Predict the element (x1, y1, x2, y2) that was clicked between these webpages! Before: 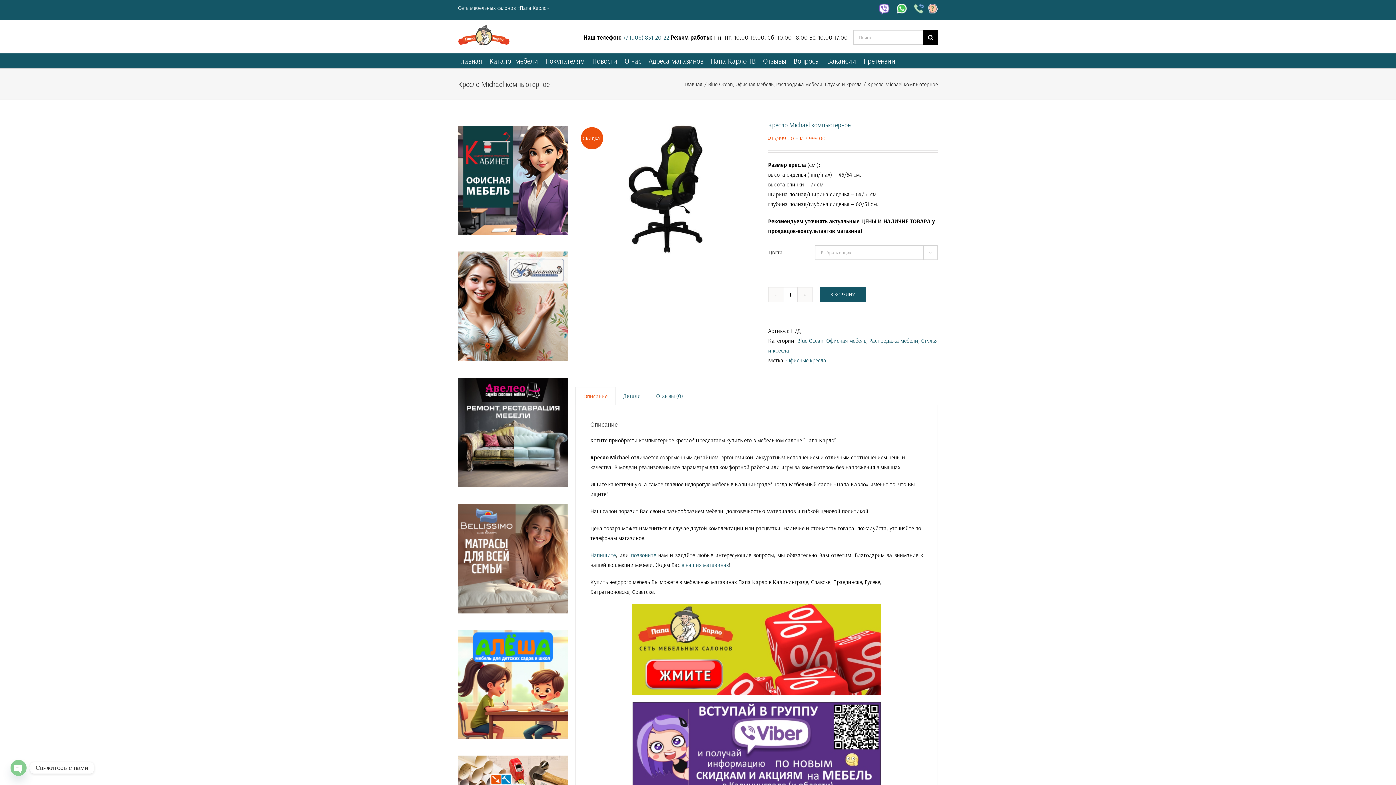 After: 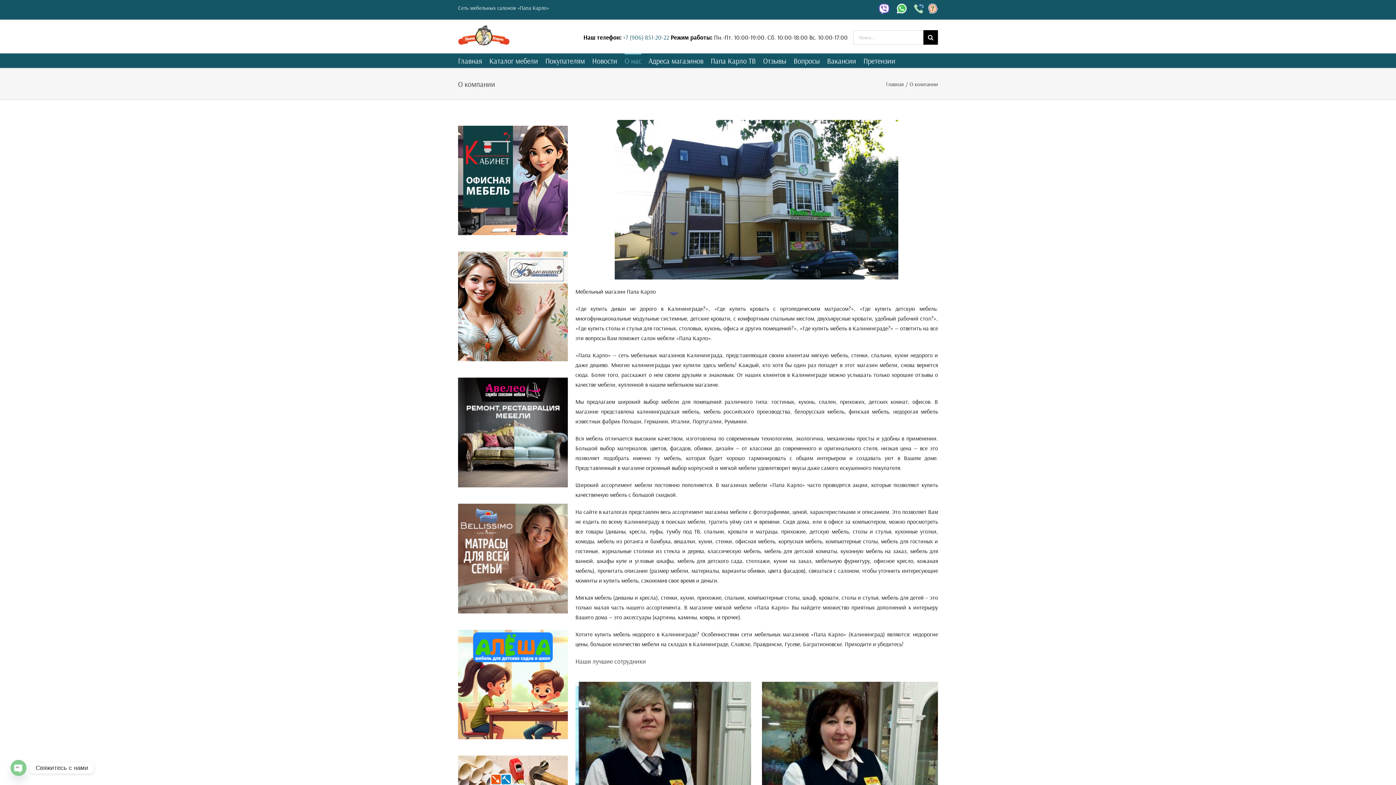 Action: bbox: (624, 53, 641, 67) label: О нас